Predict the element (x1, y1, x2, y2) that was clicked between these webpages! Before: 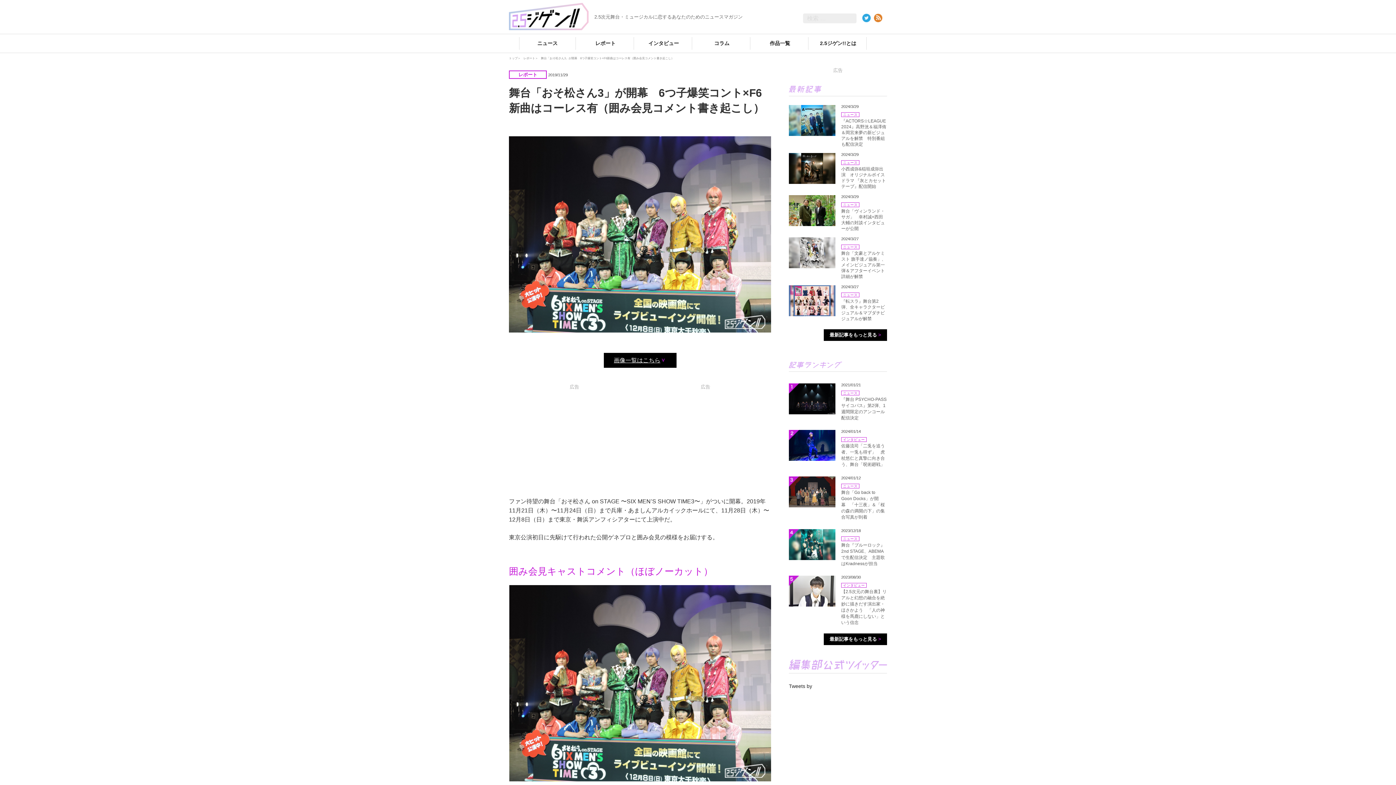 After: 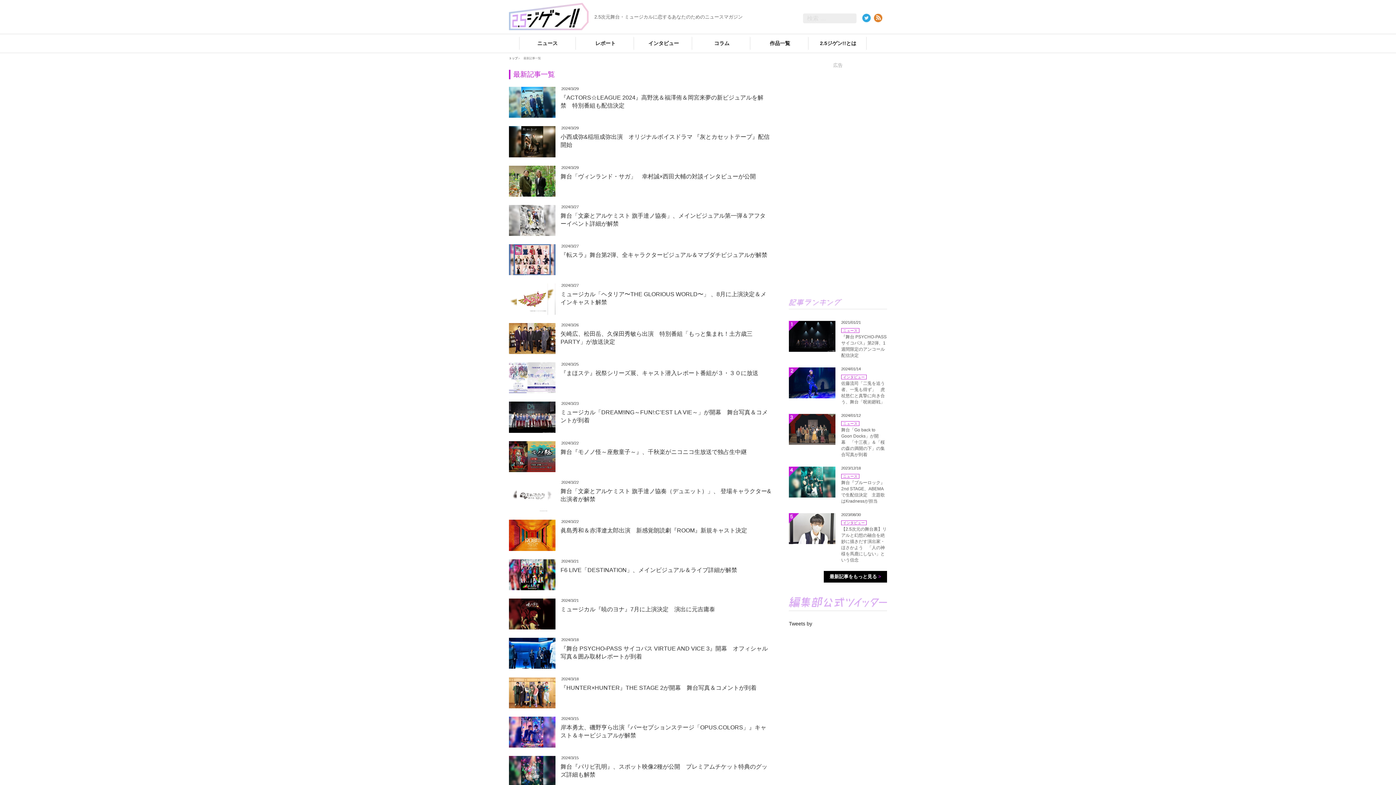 Action: bbox: (824, 329, 887, 341) label: 最新記事をもっと見る